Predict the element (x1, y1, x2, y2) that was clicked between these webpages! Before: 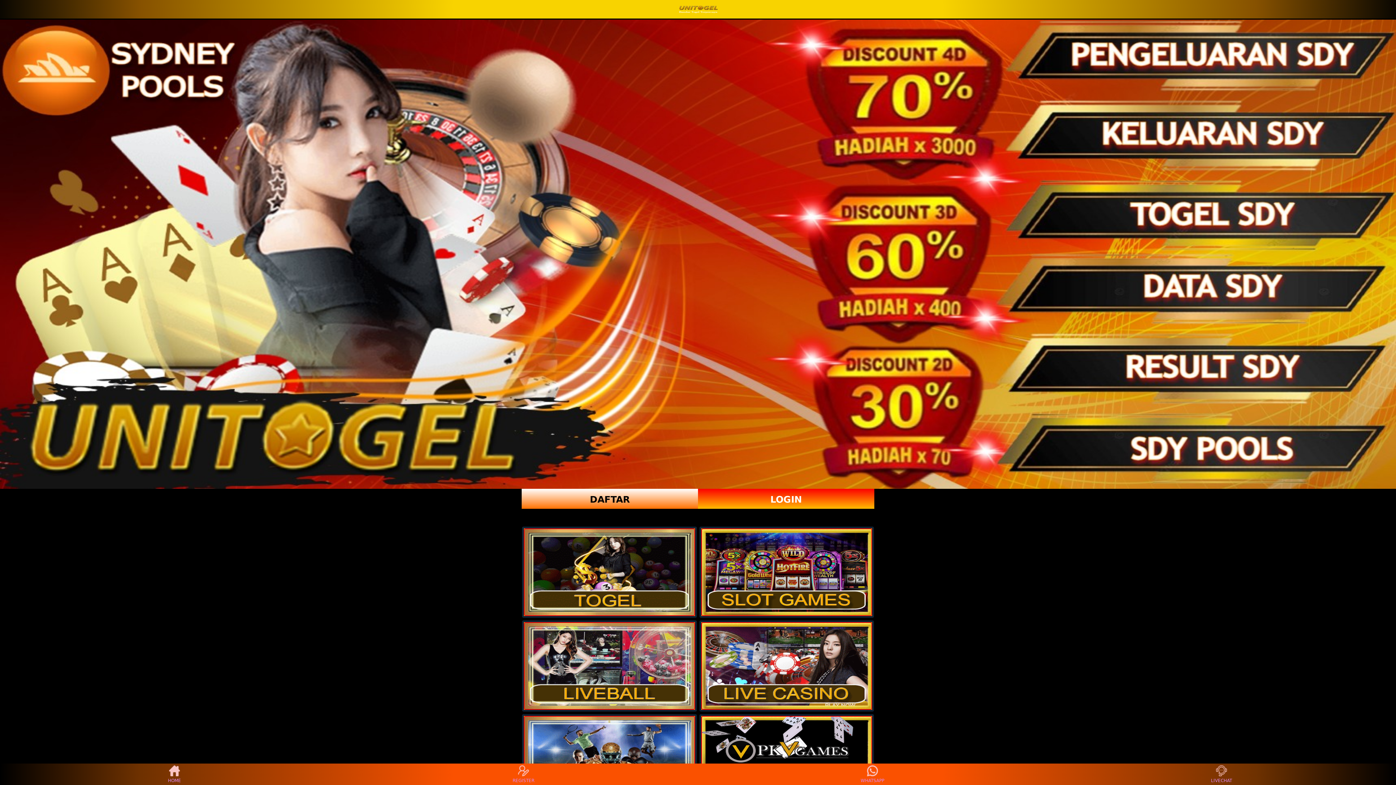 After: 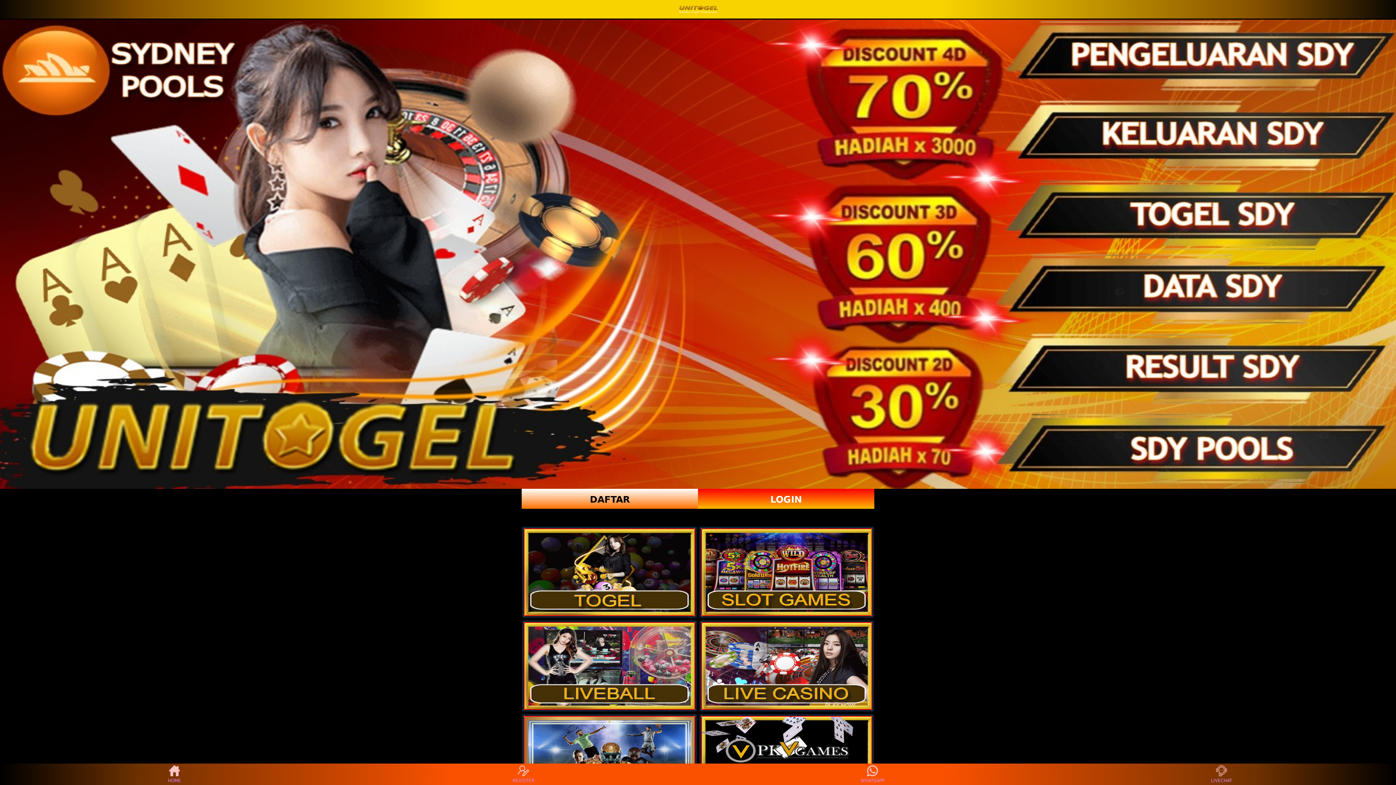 Action: bbox: (524, 622, 695, 710)